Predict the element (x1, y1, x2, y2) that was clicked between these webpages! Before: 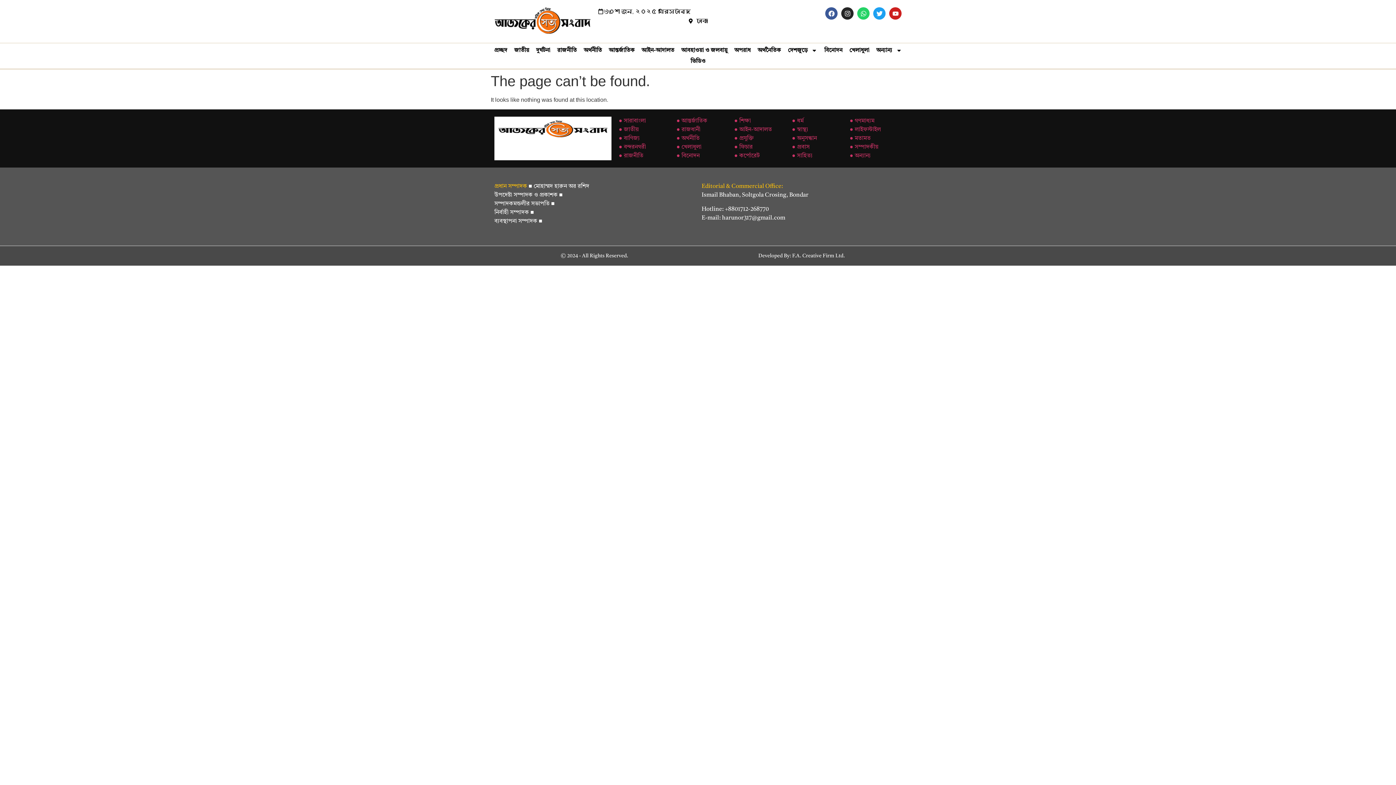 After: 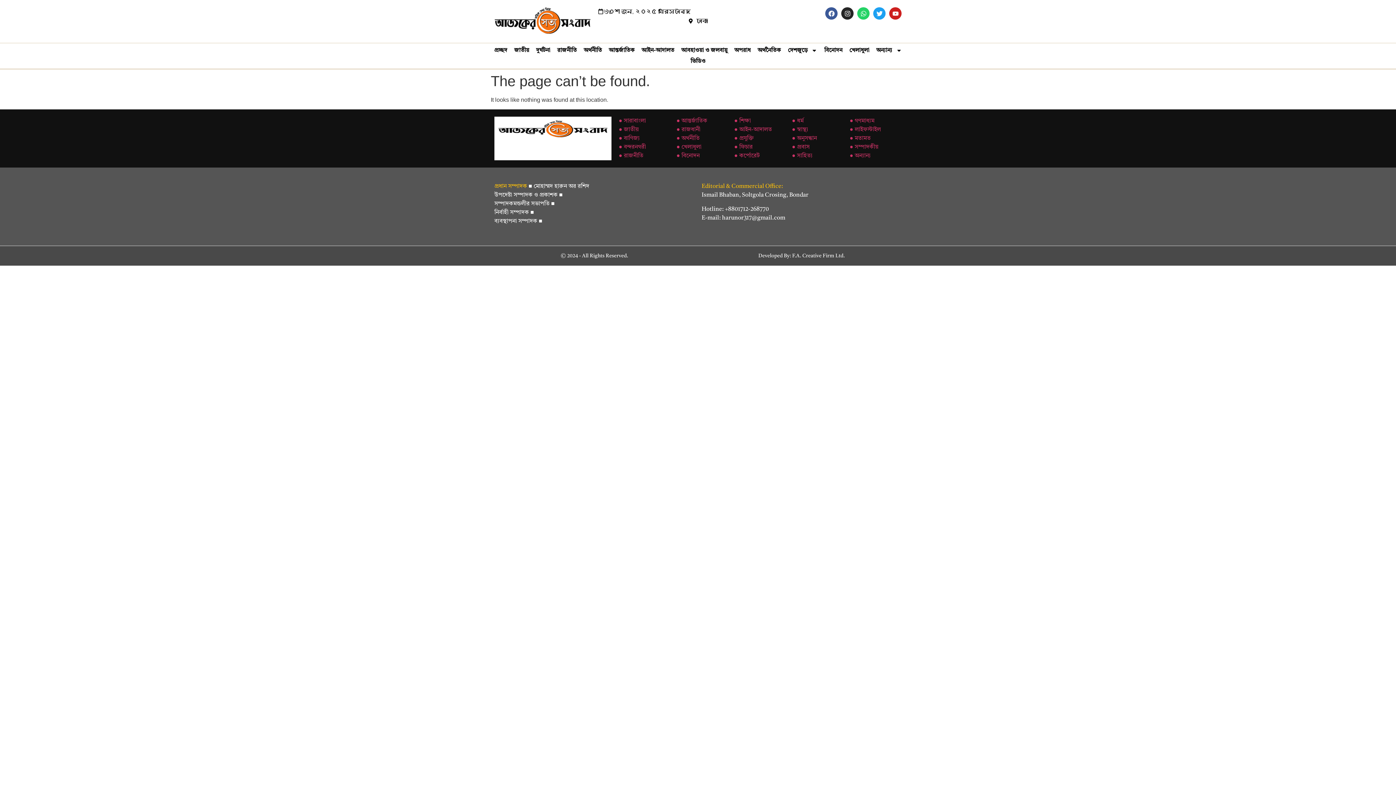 Action: bbox: (849, 127, 881, 132) label: ● লাইফস্টাইল